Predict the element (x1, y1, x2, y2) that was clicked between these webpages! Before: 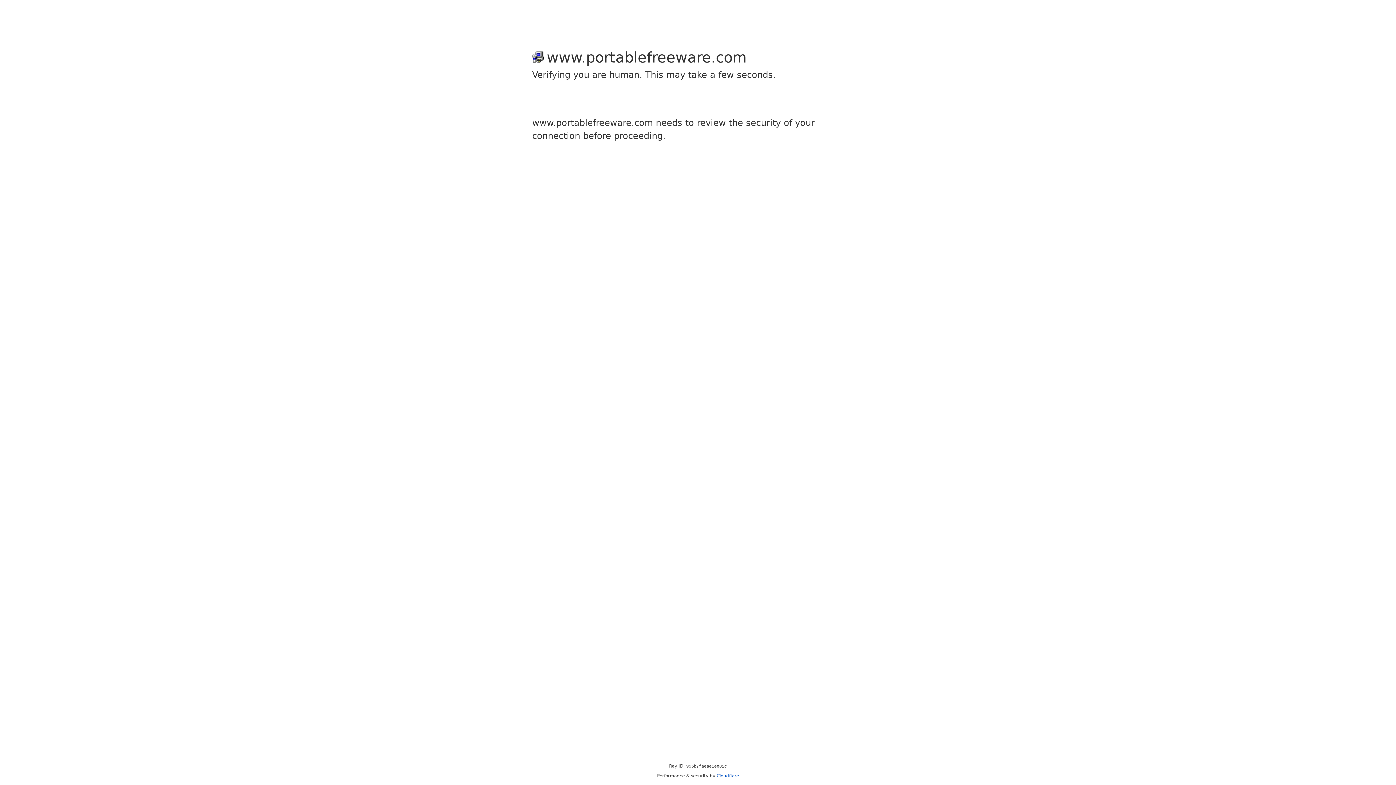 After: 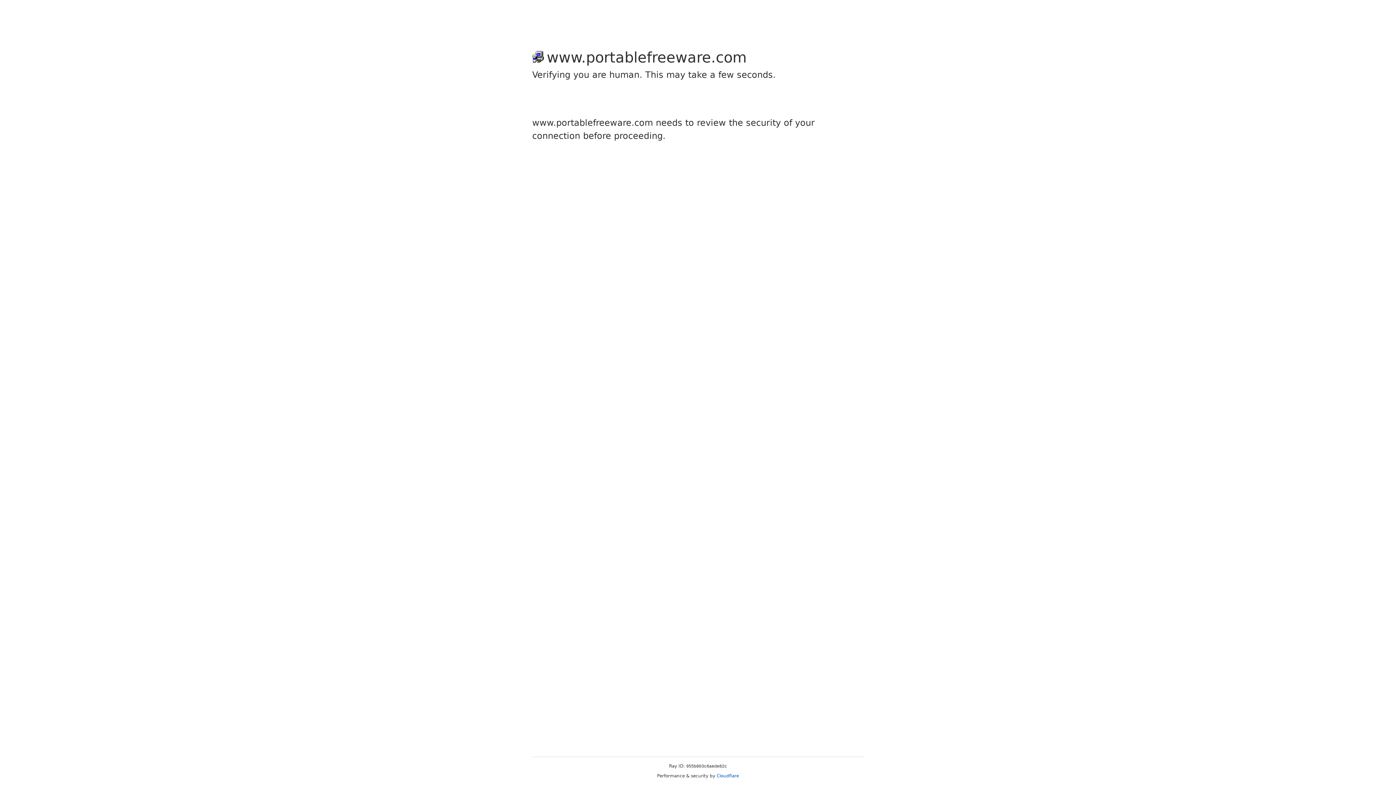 Action: bbox: (716, 773, 739, 778) label: Cloudflare